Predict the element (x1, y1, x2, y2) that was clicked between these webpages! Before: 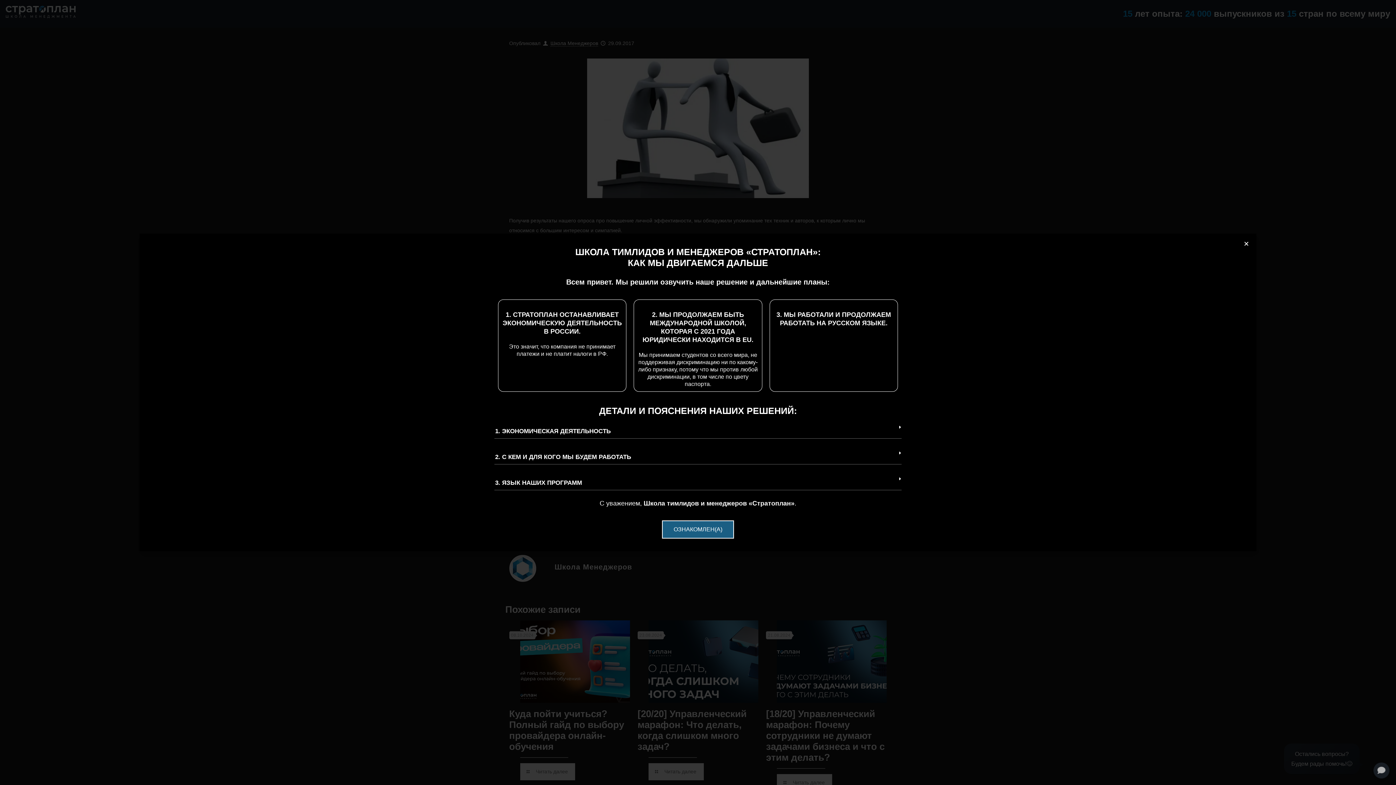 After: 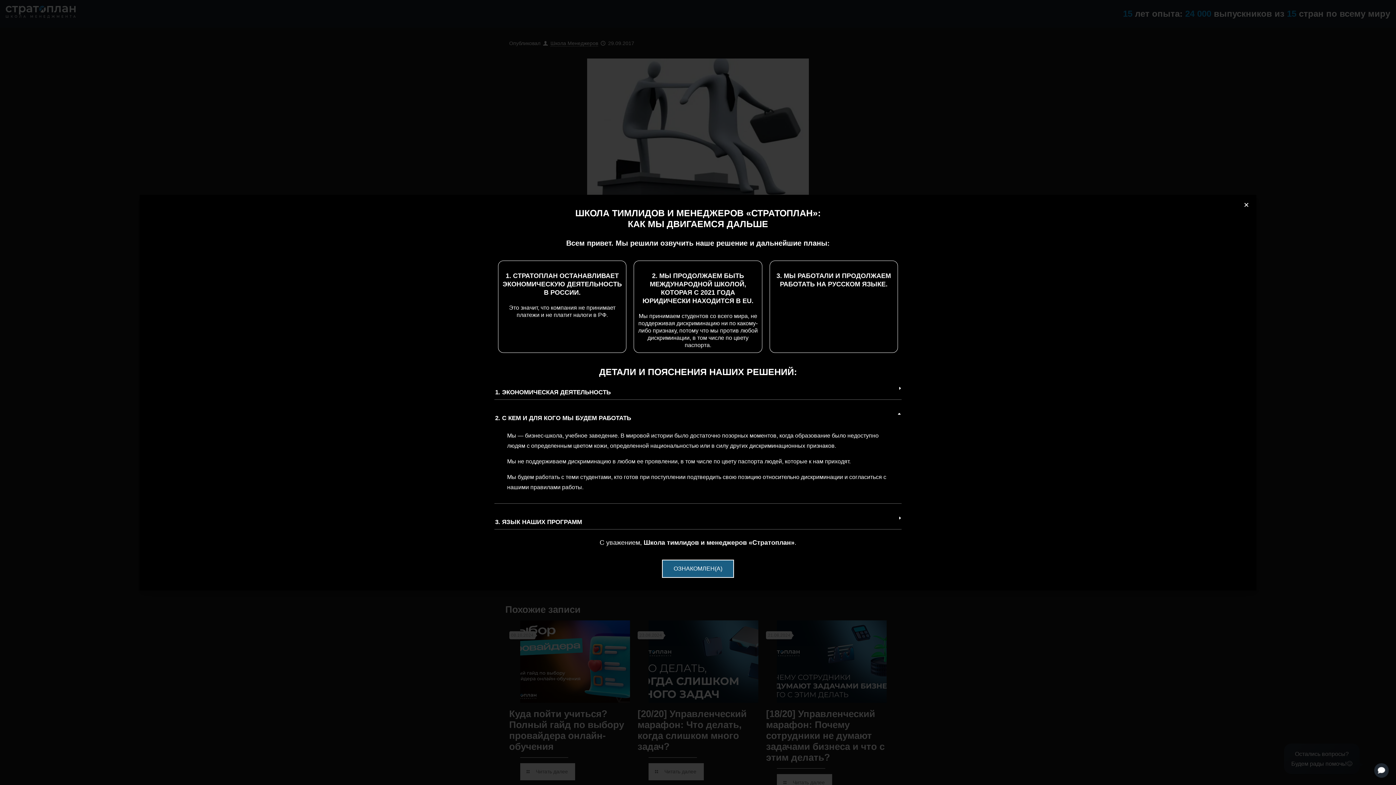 Action: label: 2. С КЕМ И ДЛЯ КОГО МЫ БУДЕМ РАБОТАТЬ bbox: (495, 453, 631, 460)